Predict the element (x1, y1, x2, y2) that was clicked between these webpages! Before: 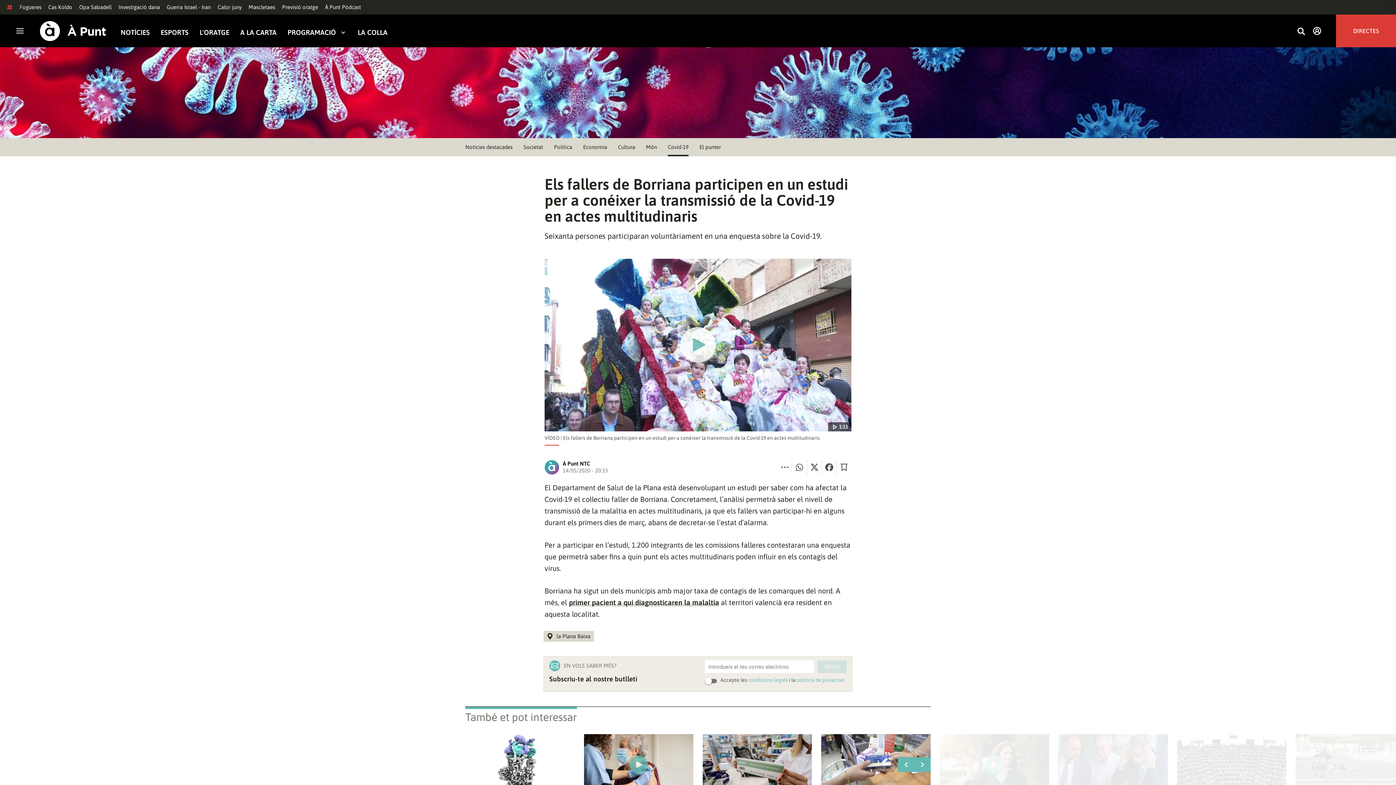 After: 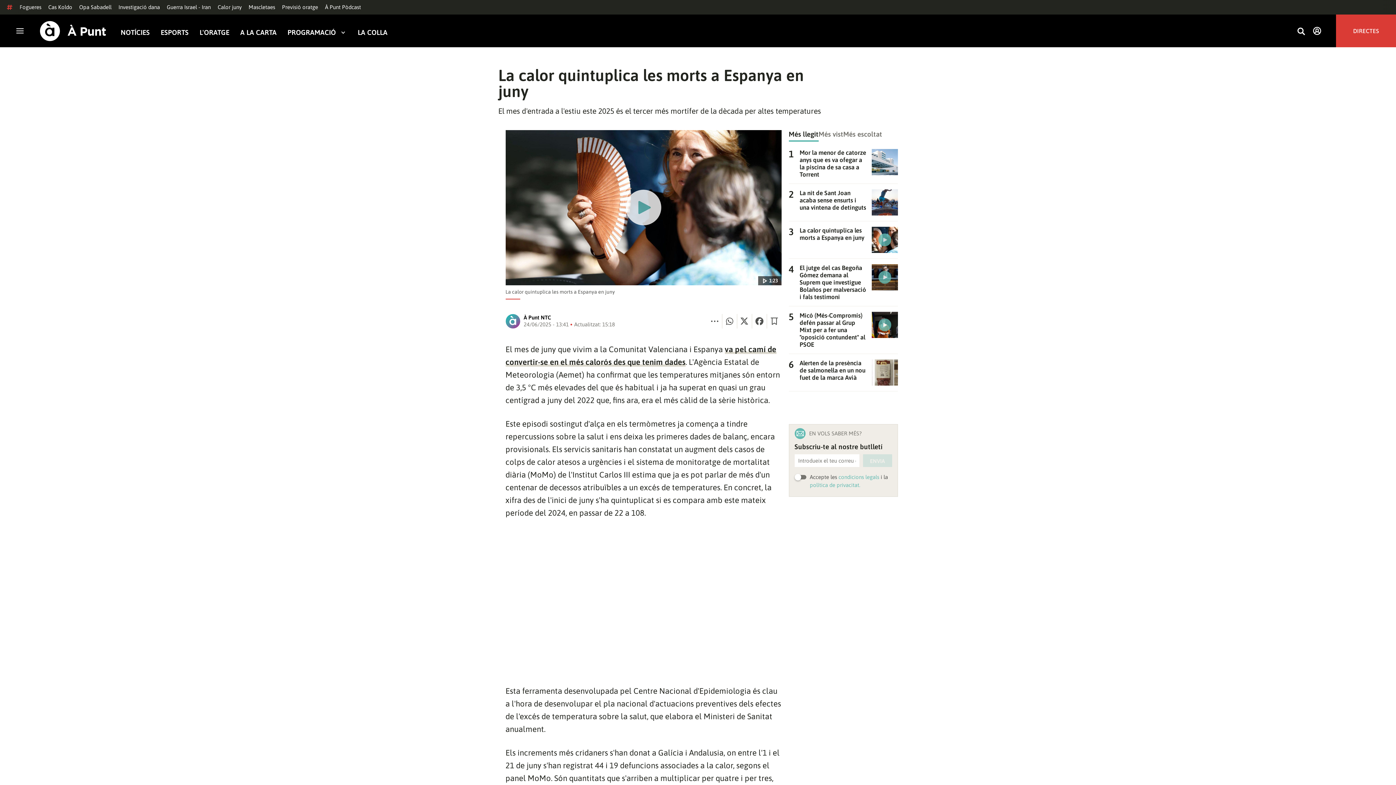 Action: label: Calor juny bbox: (217, 4, 241, 10)